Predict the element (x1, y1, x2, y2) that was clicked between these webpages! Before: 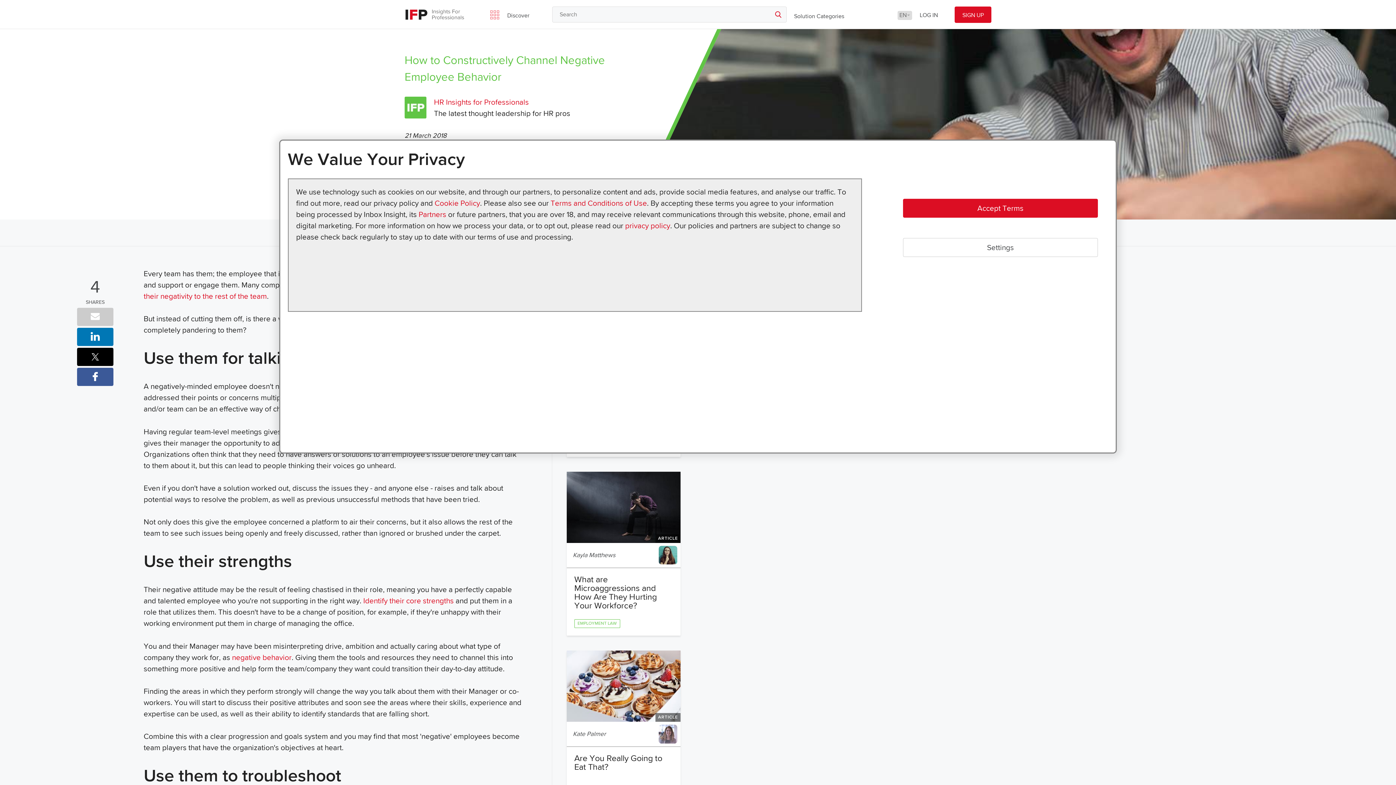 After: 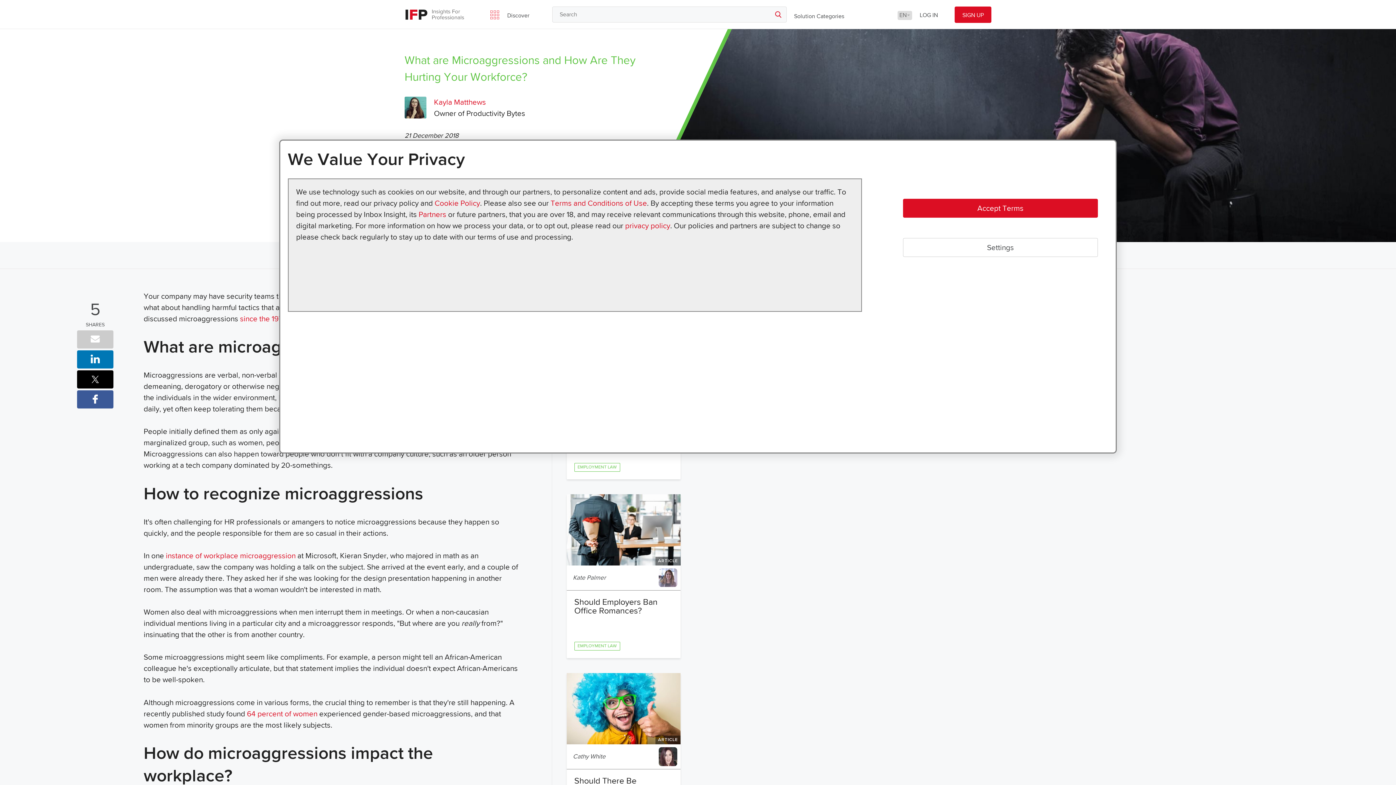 Action: label: What are Microaggressions and How Are They Hurting Your Workforce? bbox: (574, 574, 656, 611)